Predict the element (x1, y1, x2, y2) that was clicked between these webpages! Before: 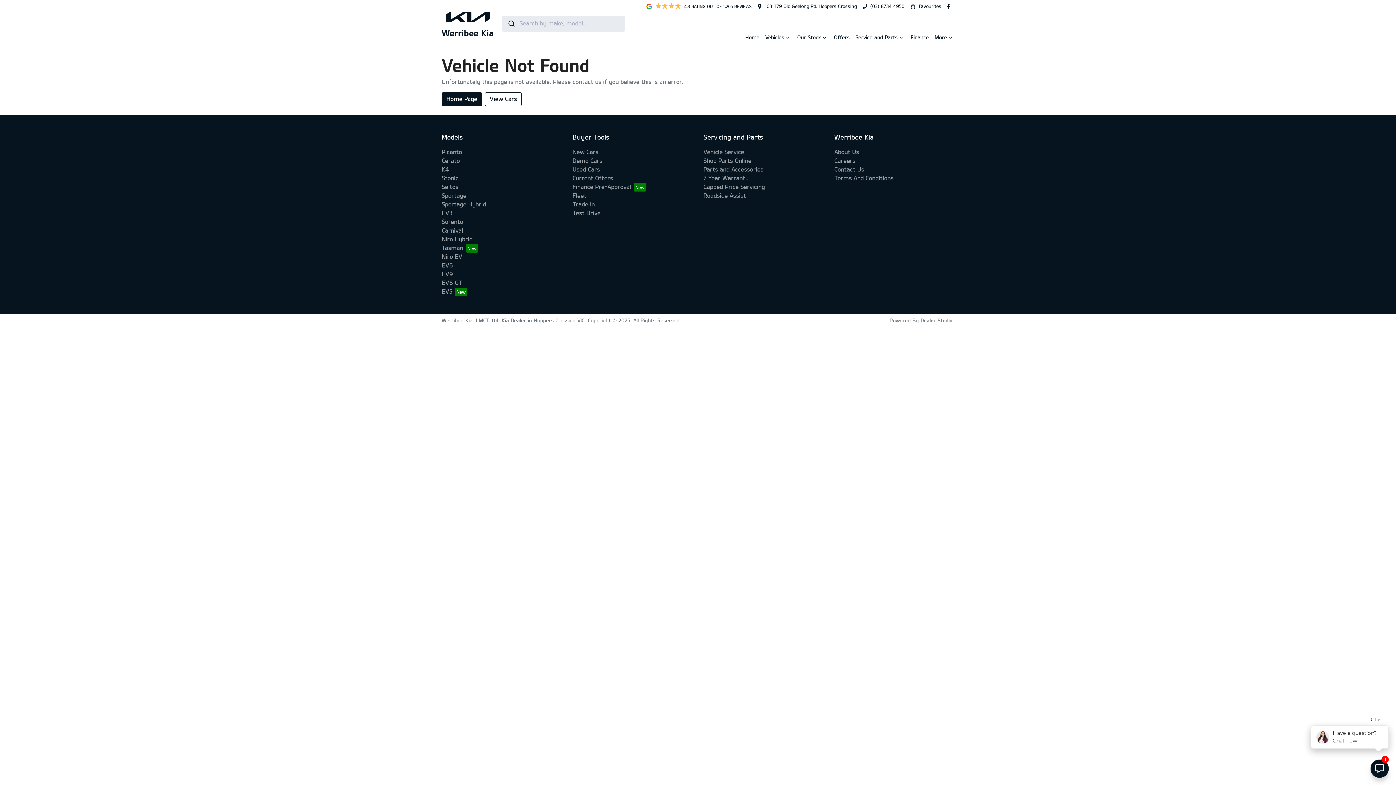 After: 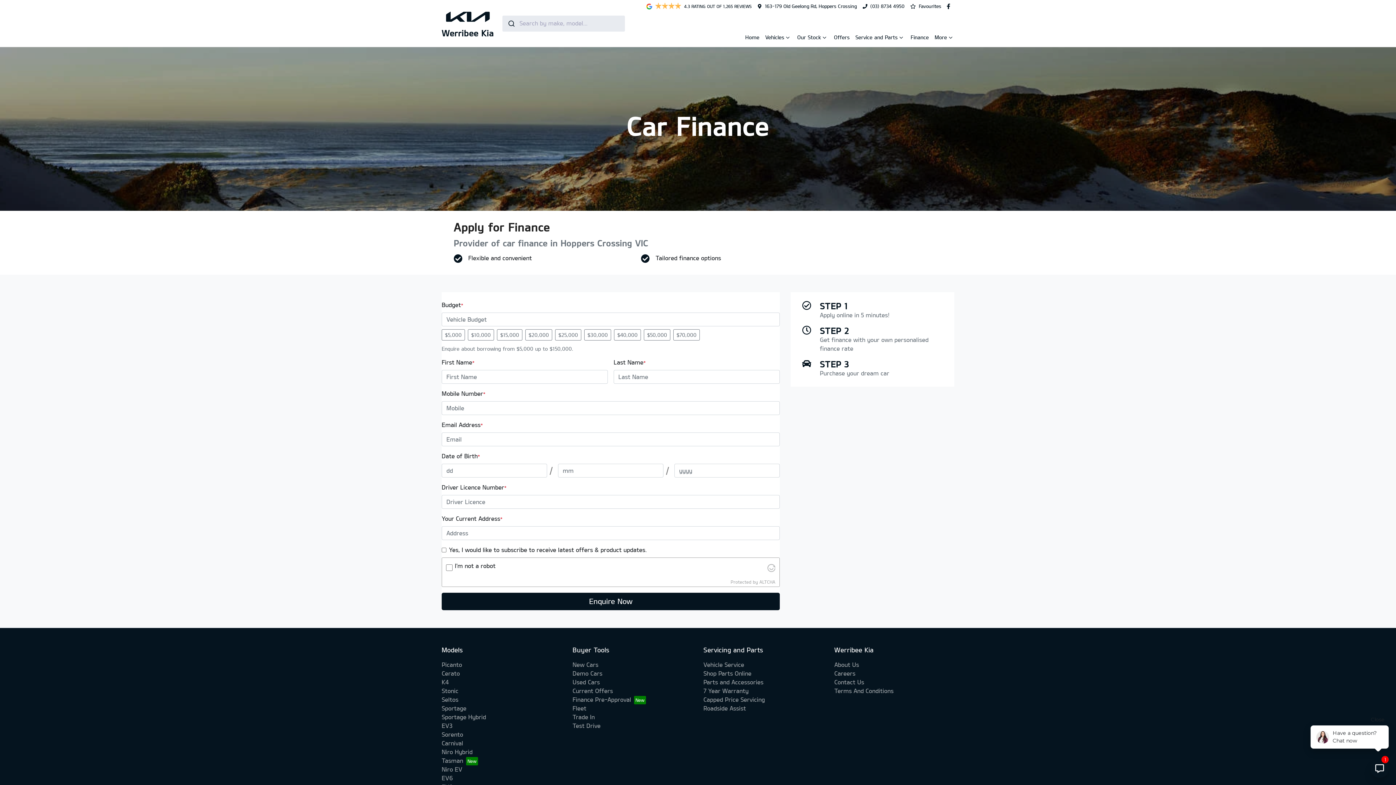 Action: bbox: (572, 183, 646, 190) label: Finance Pre-Approval